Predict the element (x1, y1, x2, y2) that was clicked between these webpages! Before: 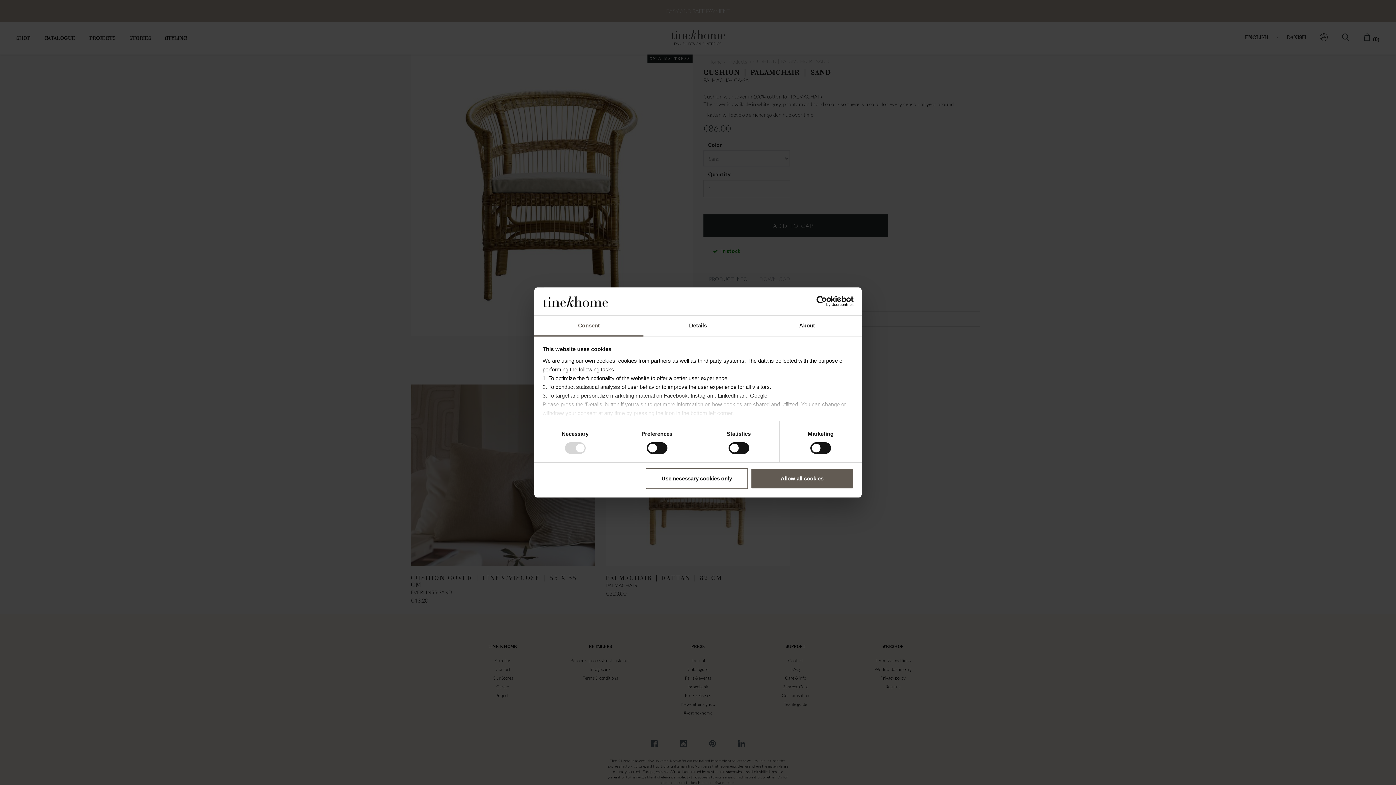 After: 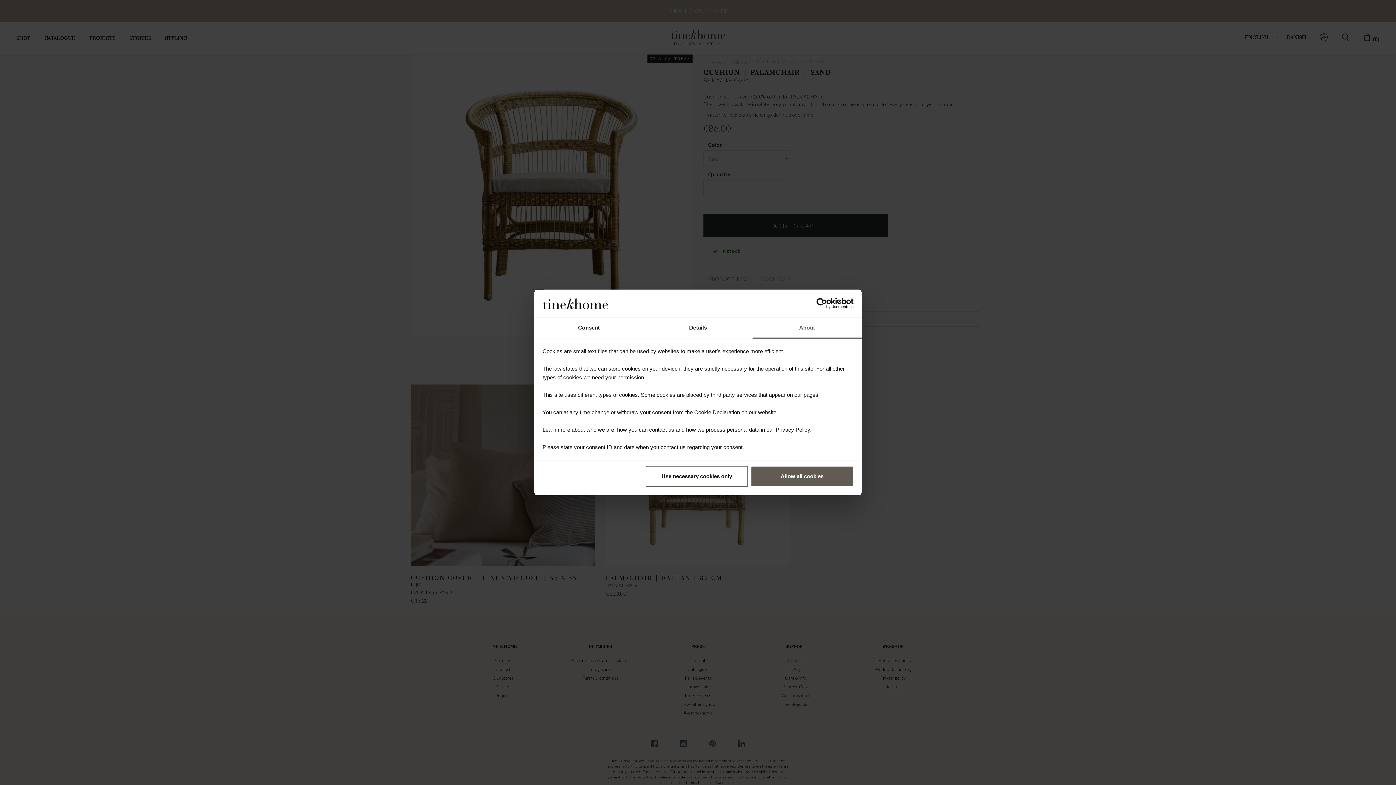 Action: label: About bbox: (752, 315, 861, 336)